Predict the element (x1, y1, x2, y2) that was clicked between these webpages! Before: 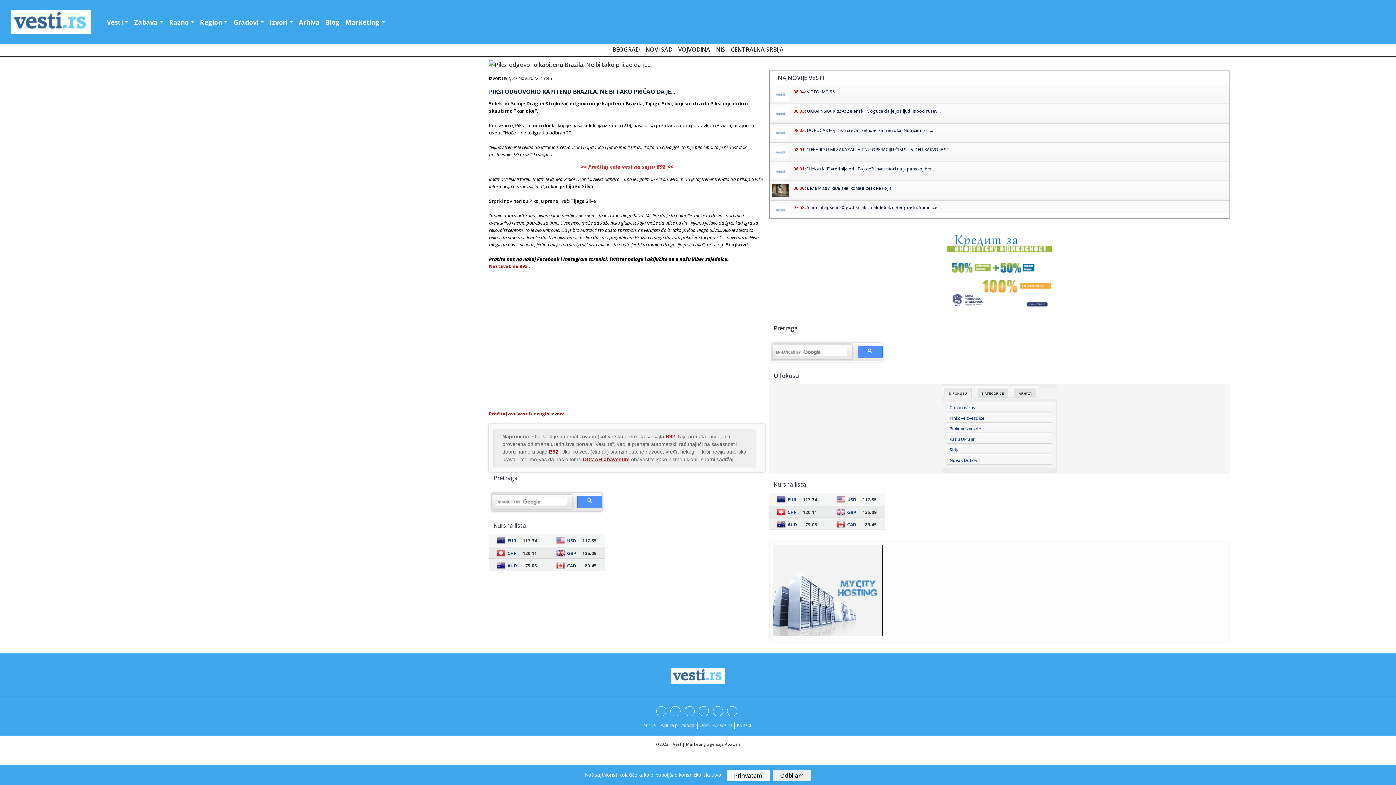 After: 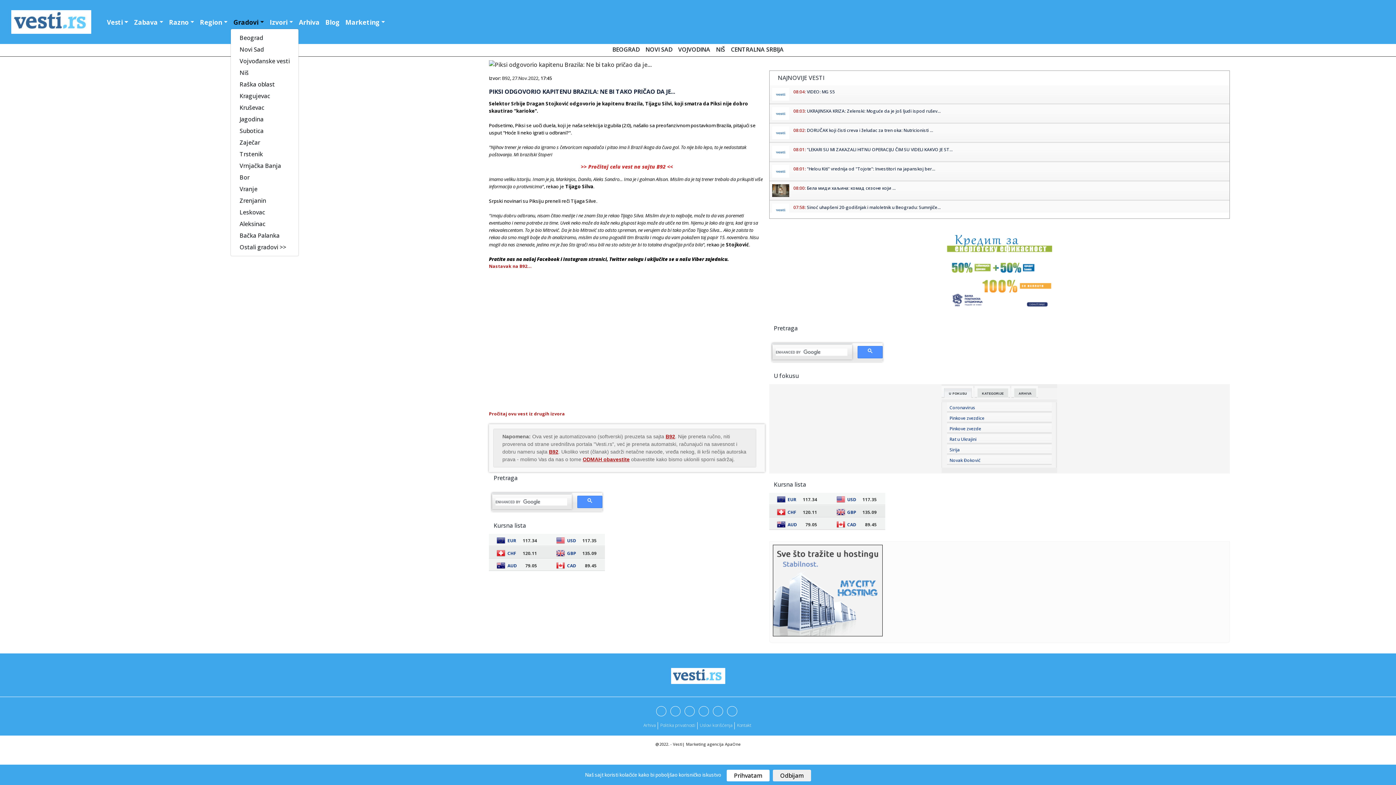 Action: label: Gradovi bbox: (230, 16, 266, 27)